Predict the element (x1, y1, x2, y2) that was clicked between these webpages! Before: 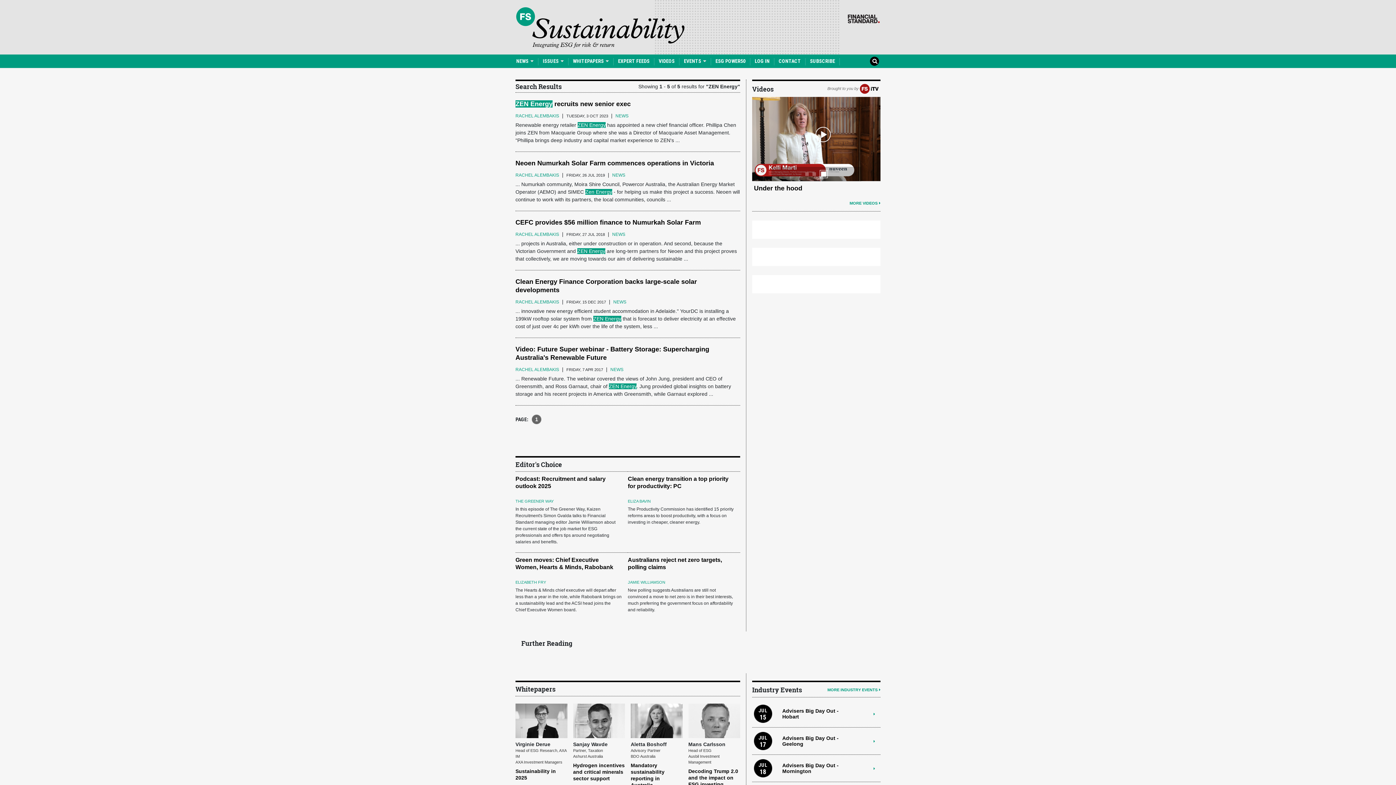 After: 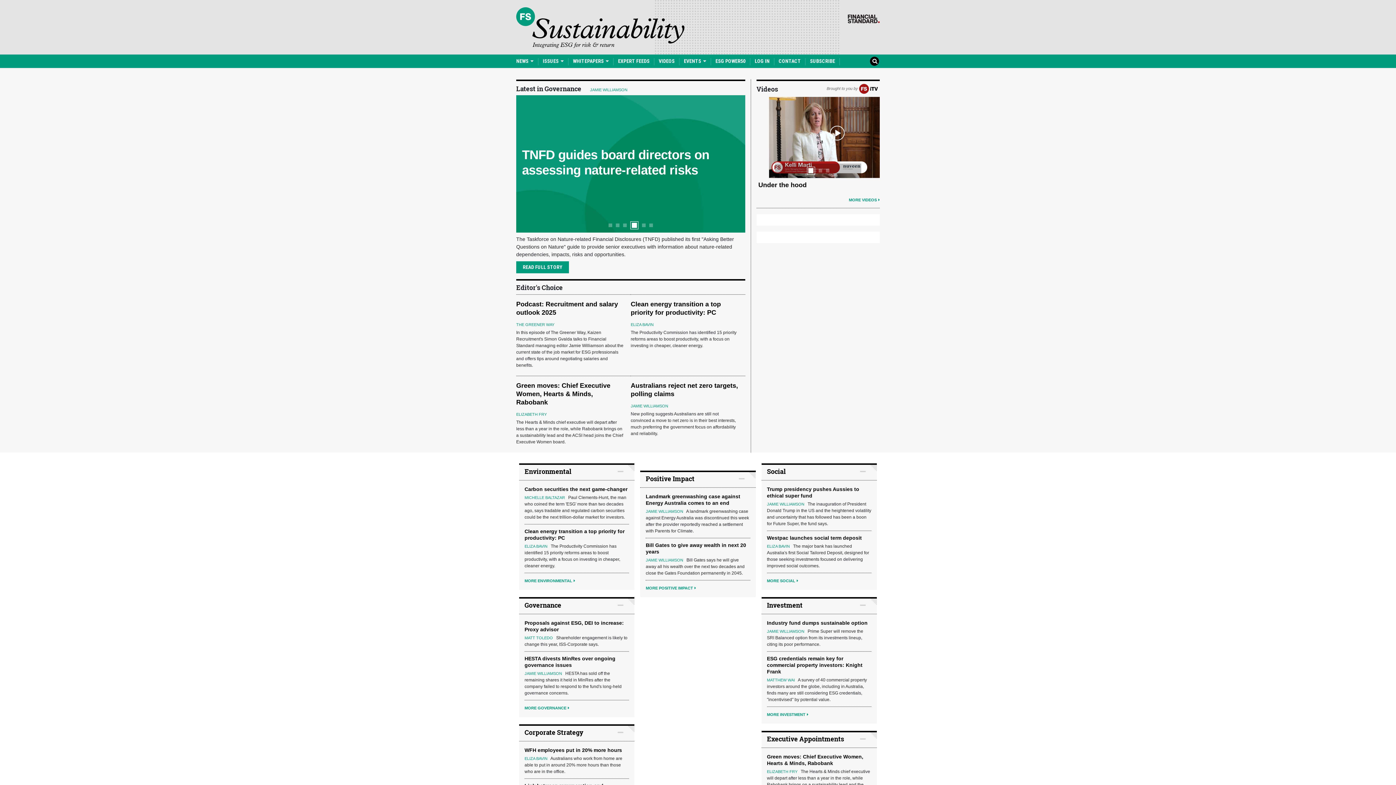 Action: label: NEWS  bbox: (516, 54, 533, 68)